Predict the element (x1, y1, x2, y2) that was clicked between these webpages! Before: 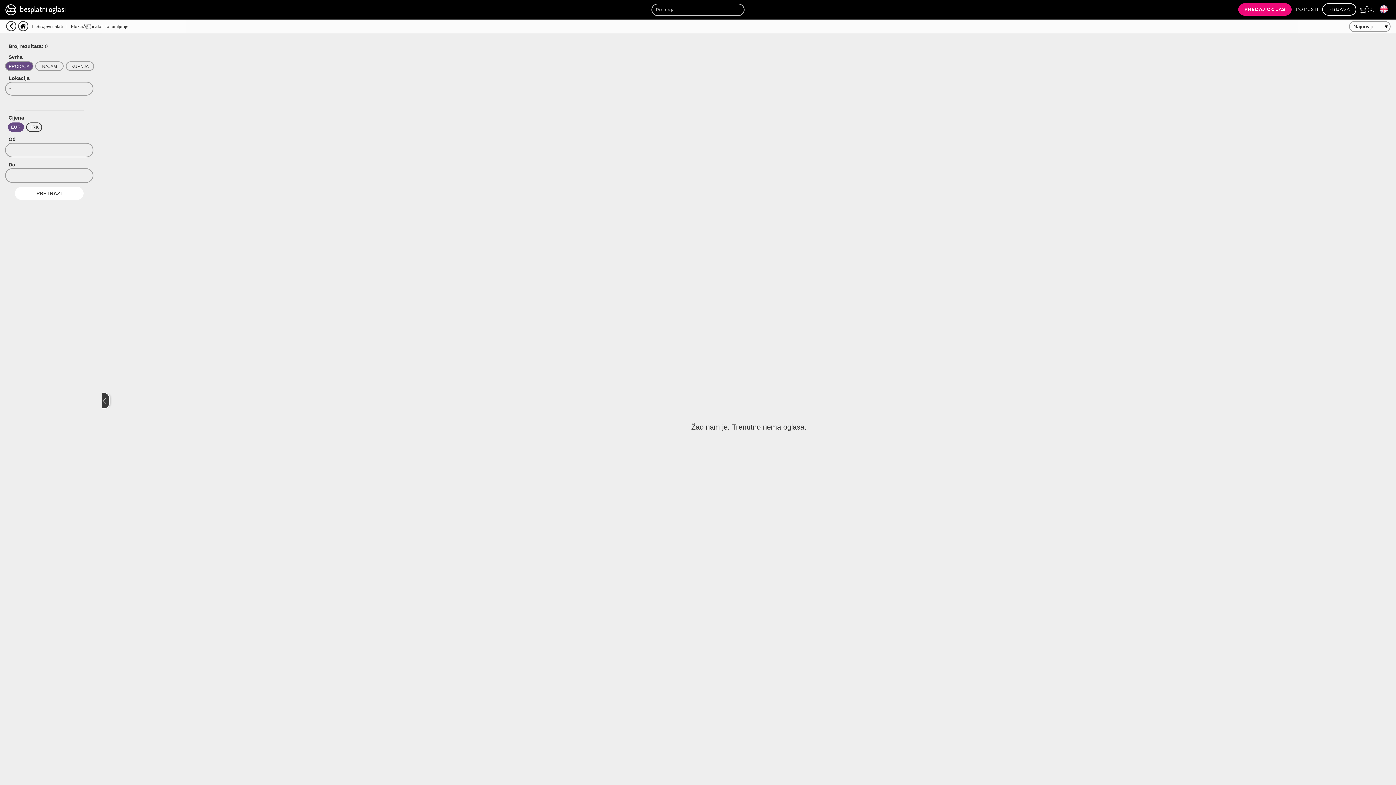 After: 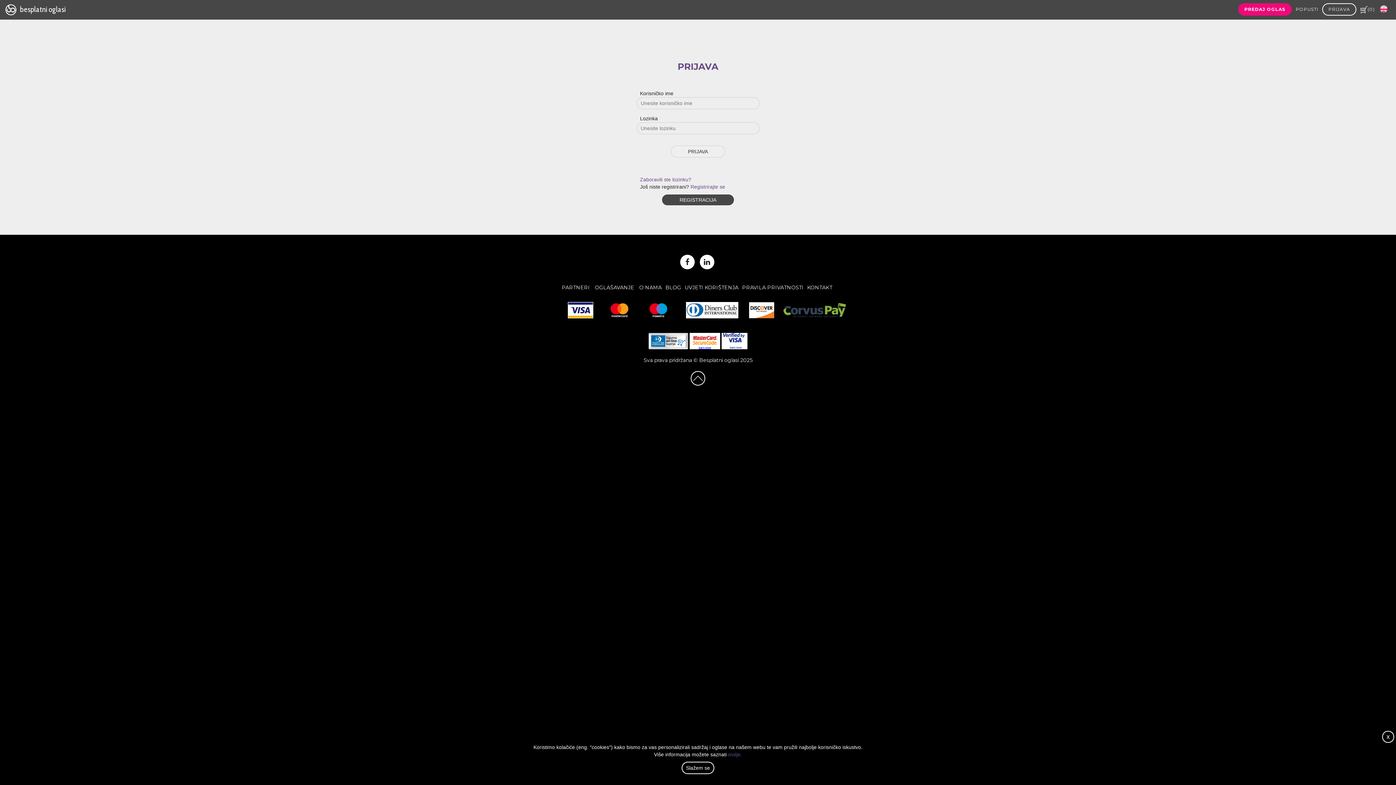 Action: label: PREDAJ OGLAS bbox: (1238, 3, 1292, 15)